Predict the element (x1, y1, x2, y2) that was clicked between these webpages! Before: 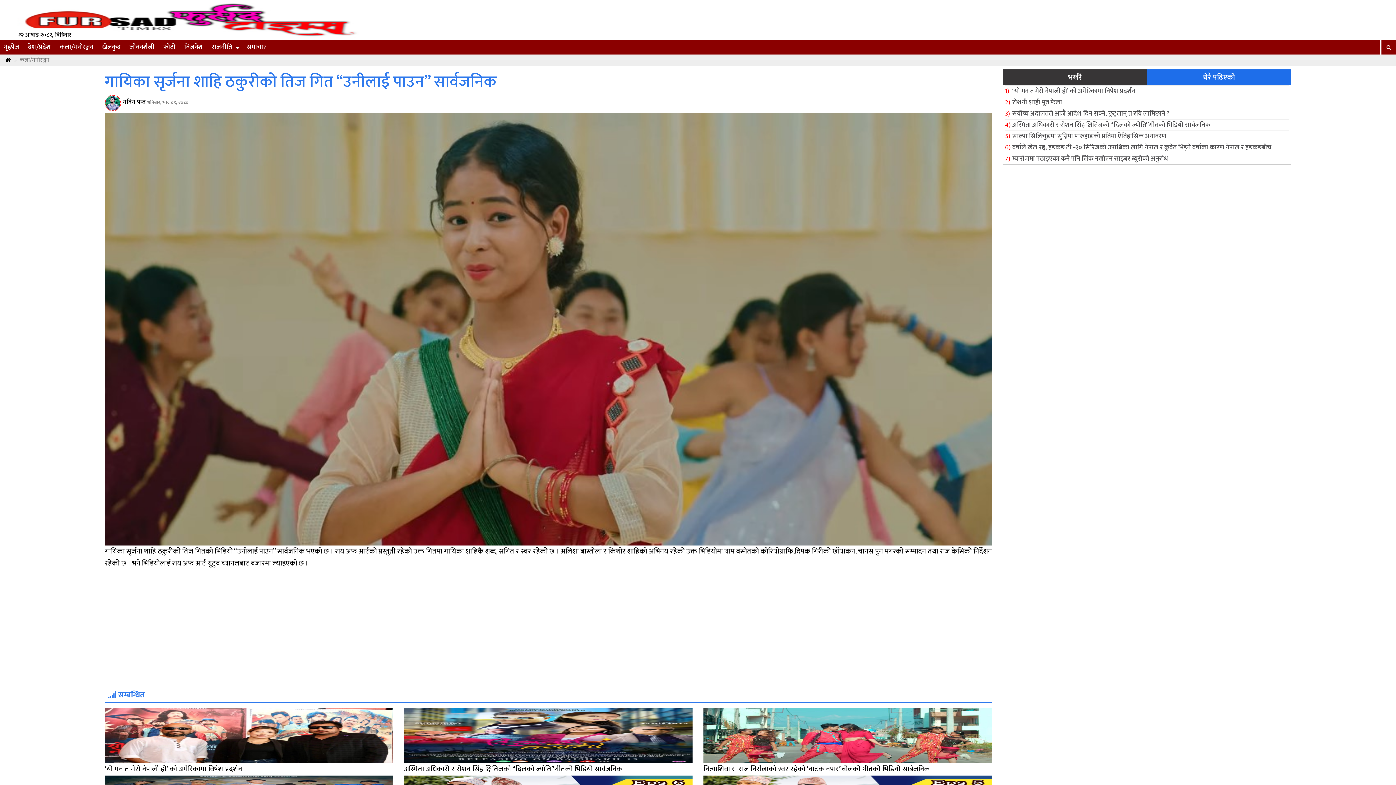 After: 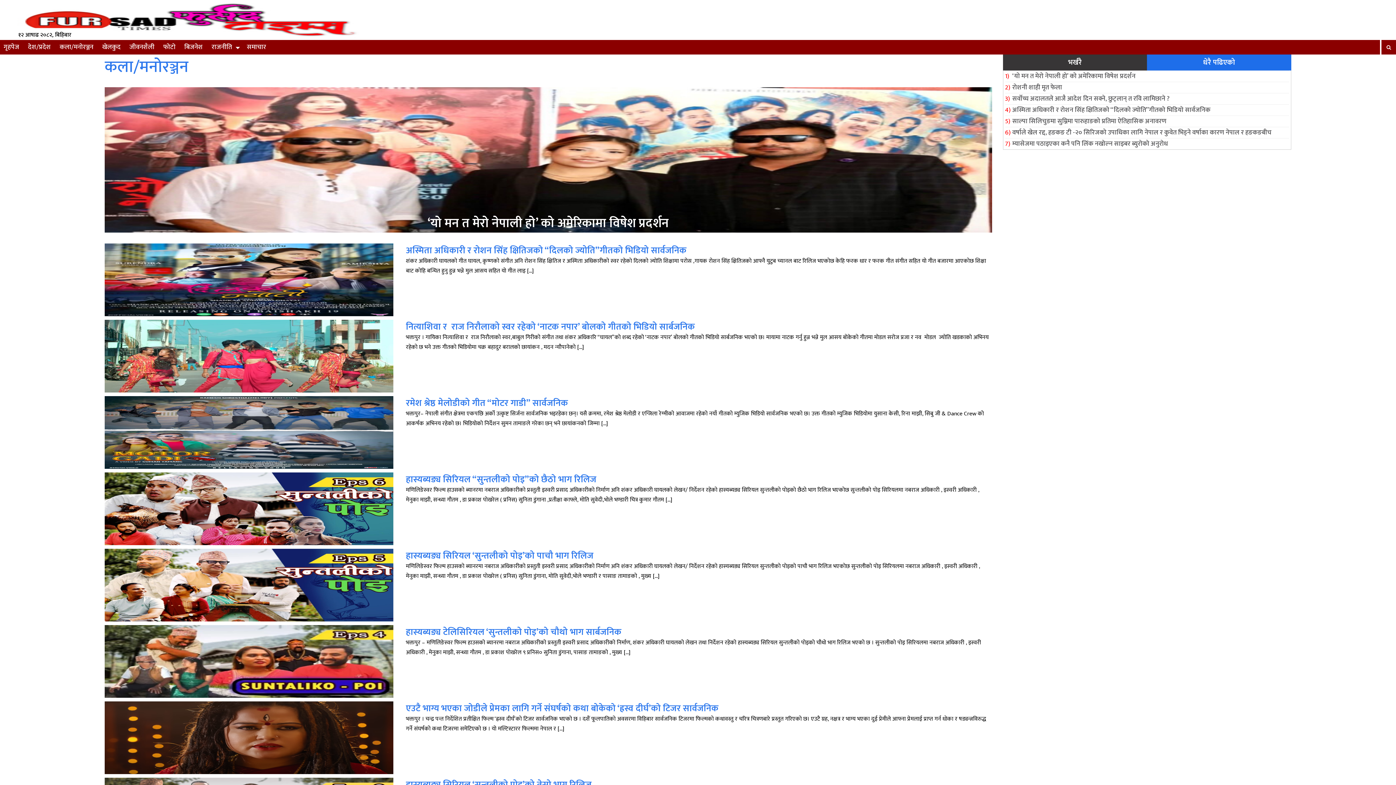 Action: bbox: (56, 40, 97, 54) label: कला/मनोरञ्जन